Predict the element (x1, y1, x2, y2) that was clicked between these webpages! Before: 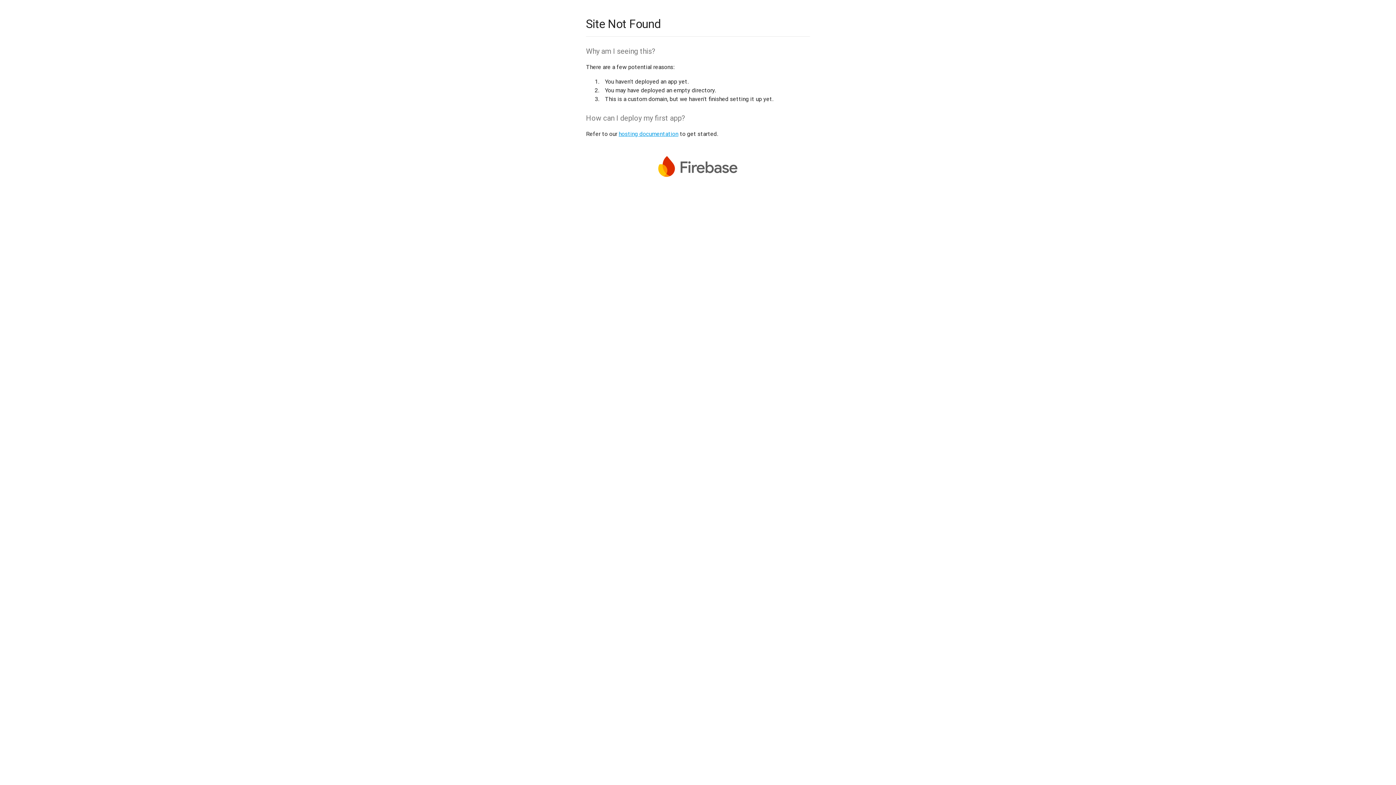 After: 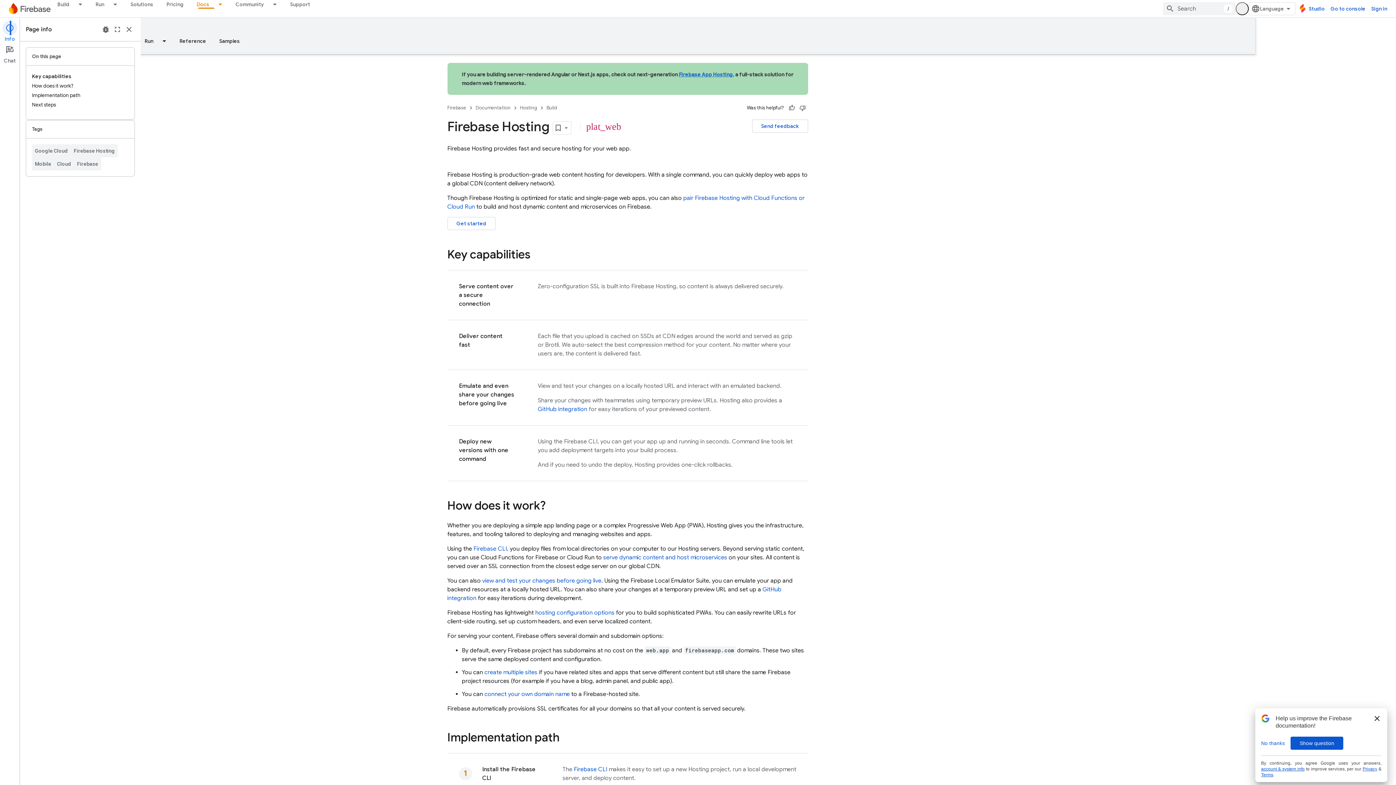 Action: label: hosting documentation bbox: (618, 130, 678, 137)